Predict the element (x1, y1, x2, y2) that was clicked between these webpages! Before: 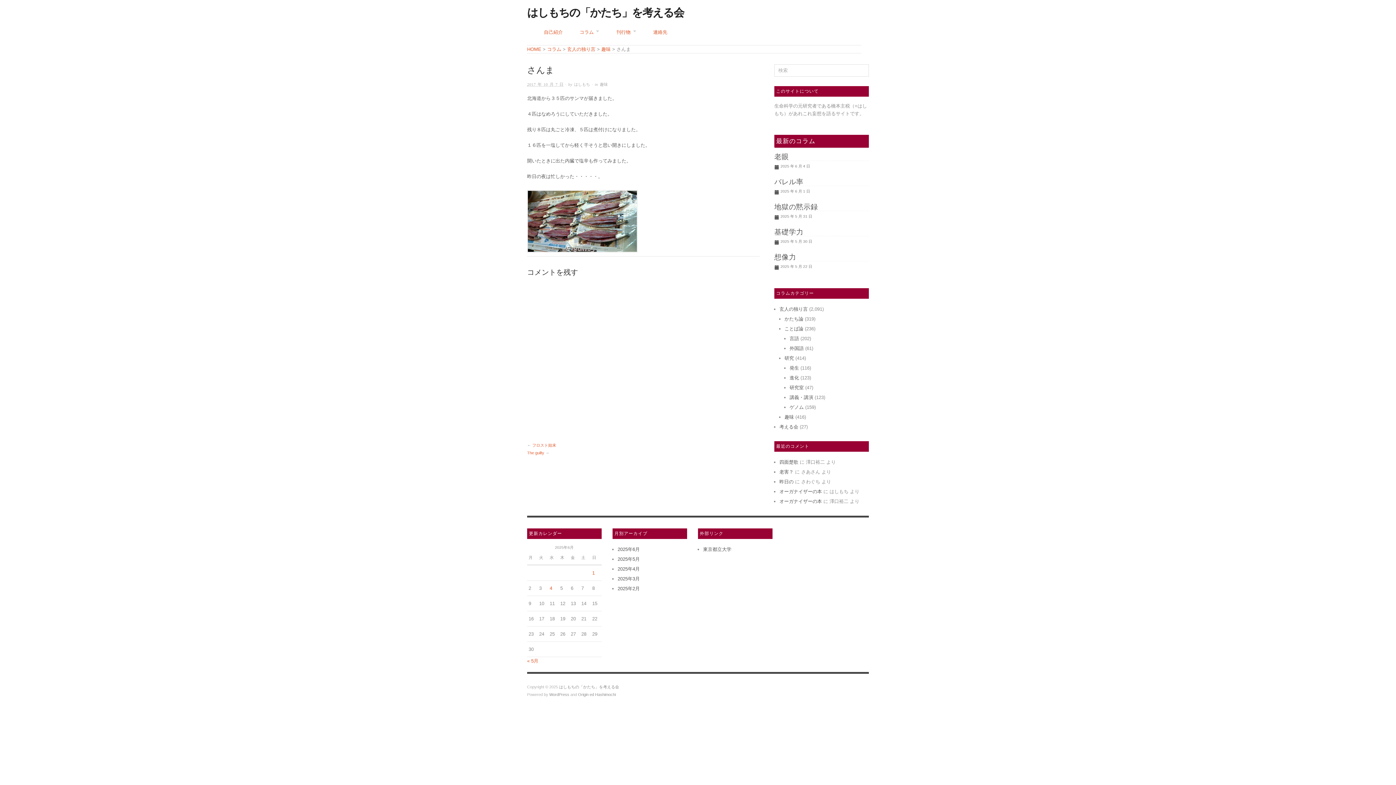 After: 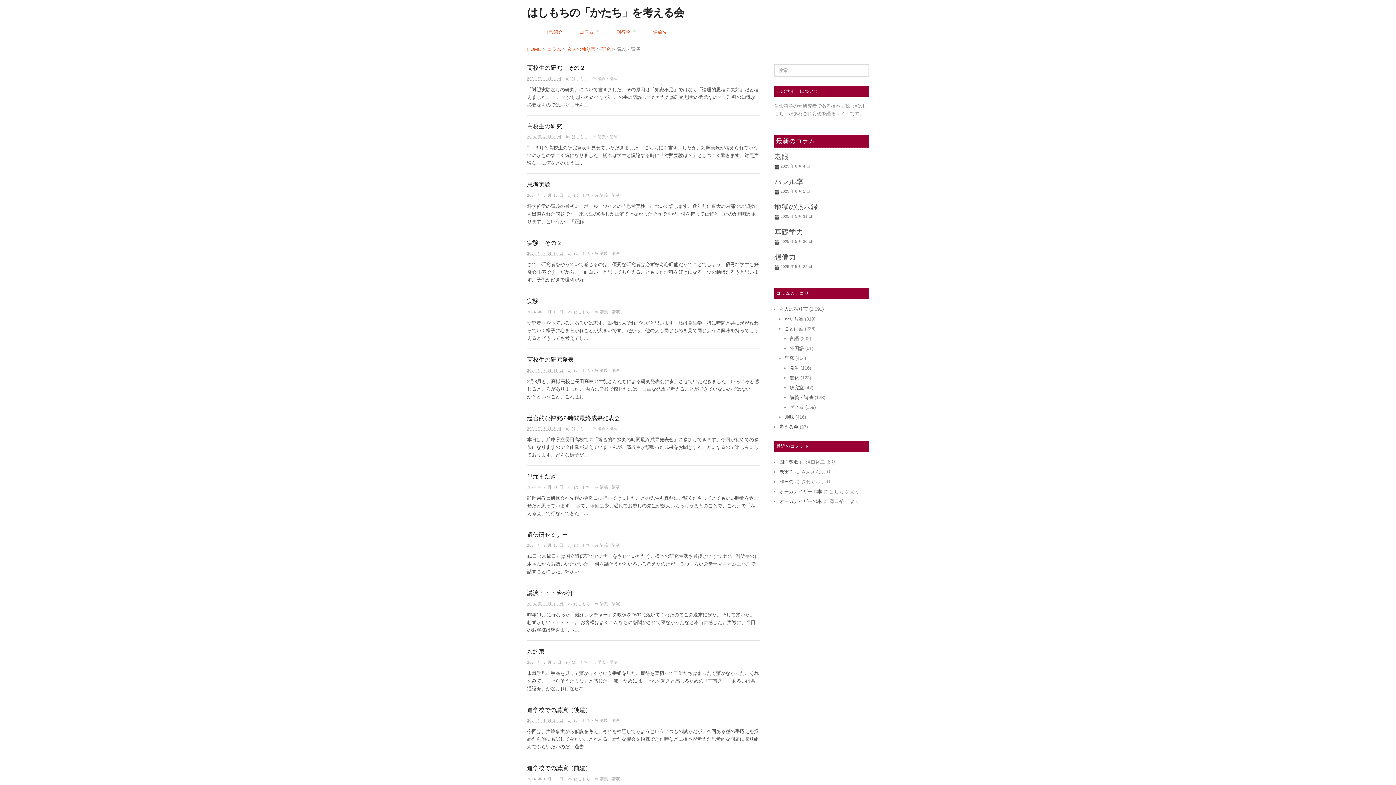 Action: label: 講義・講演 bbox: (789, 394, 813, 400)